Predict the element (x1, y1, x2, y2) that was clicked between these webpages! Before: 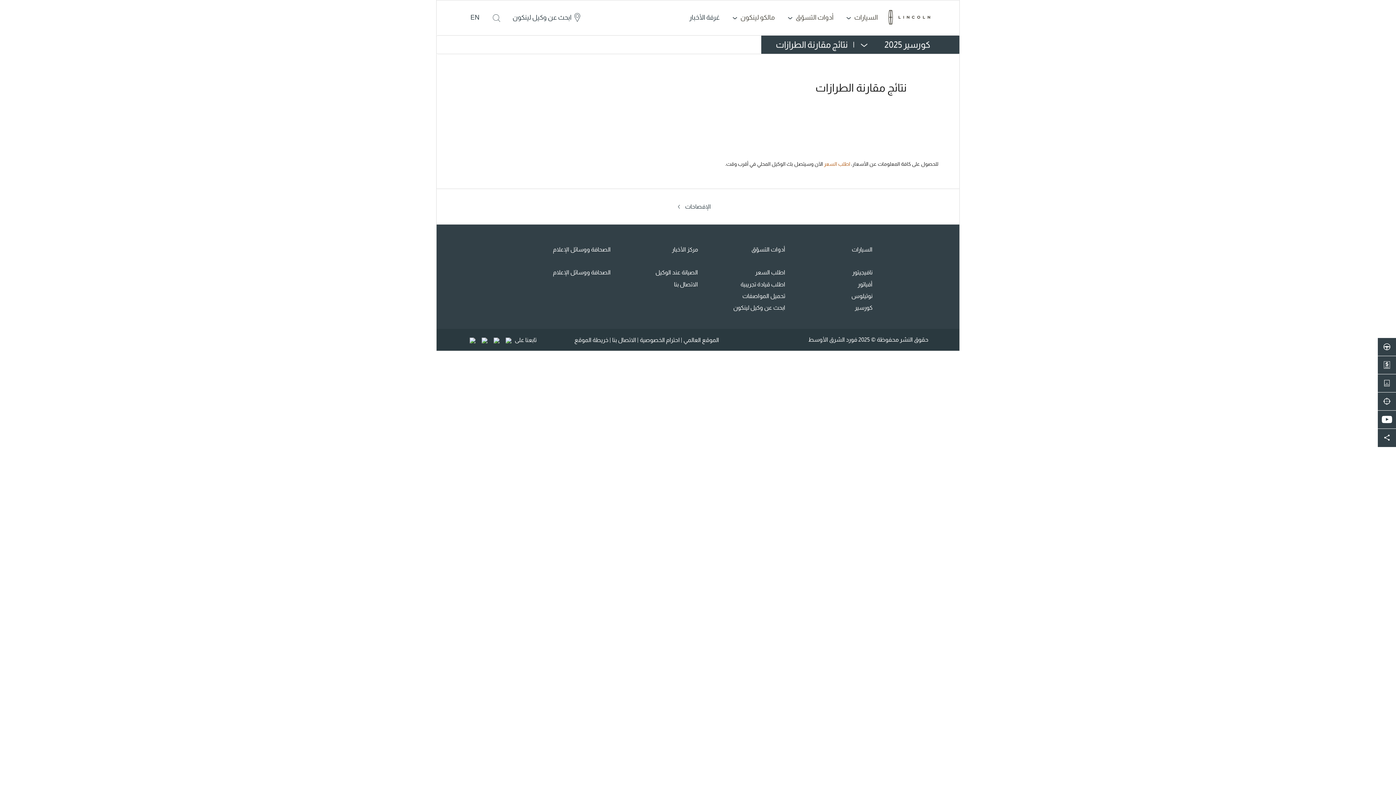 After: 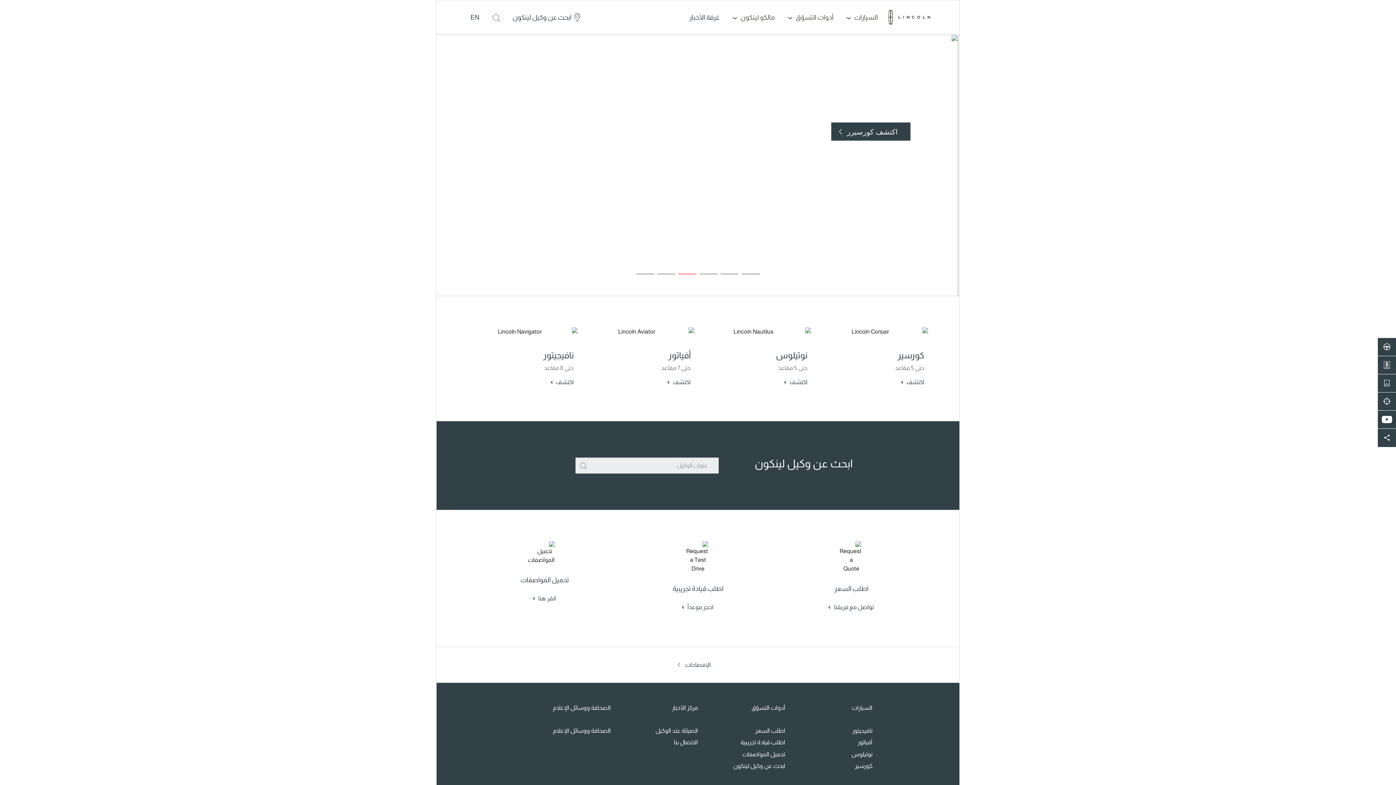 Action: bbox: (888, 10, 930, 24)